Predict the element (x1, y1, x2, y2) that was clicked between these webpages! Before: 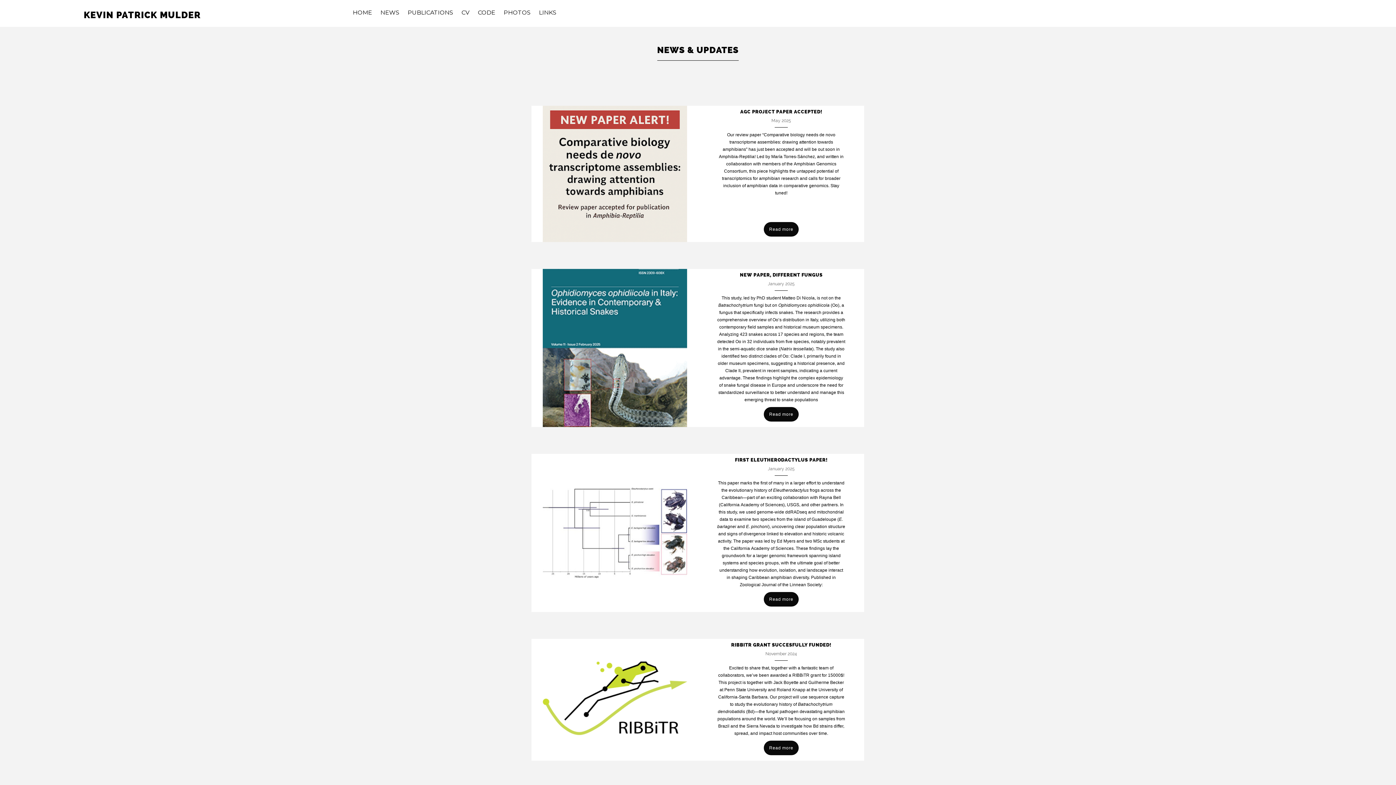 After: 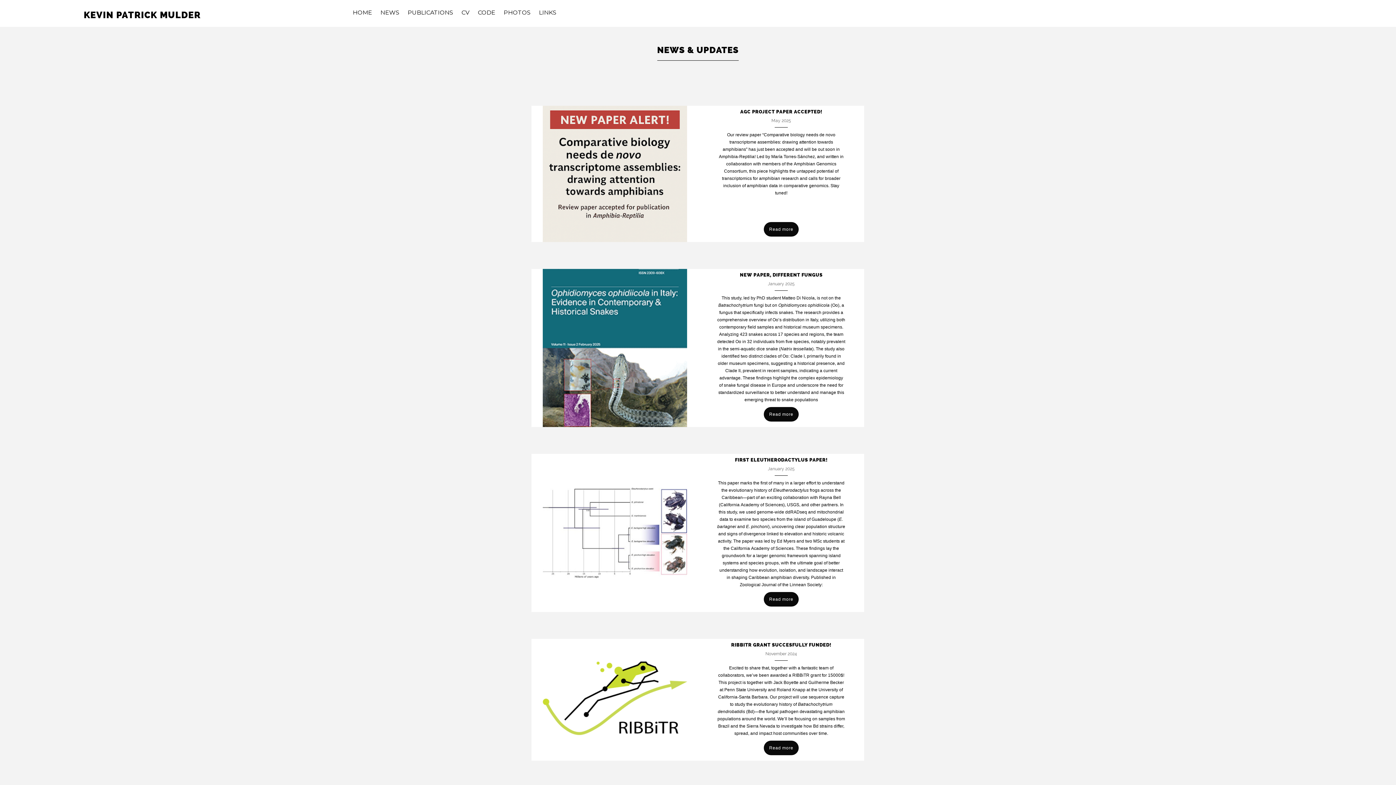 Action: bbox: (531, 269, 698, 427)